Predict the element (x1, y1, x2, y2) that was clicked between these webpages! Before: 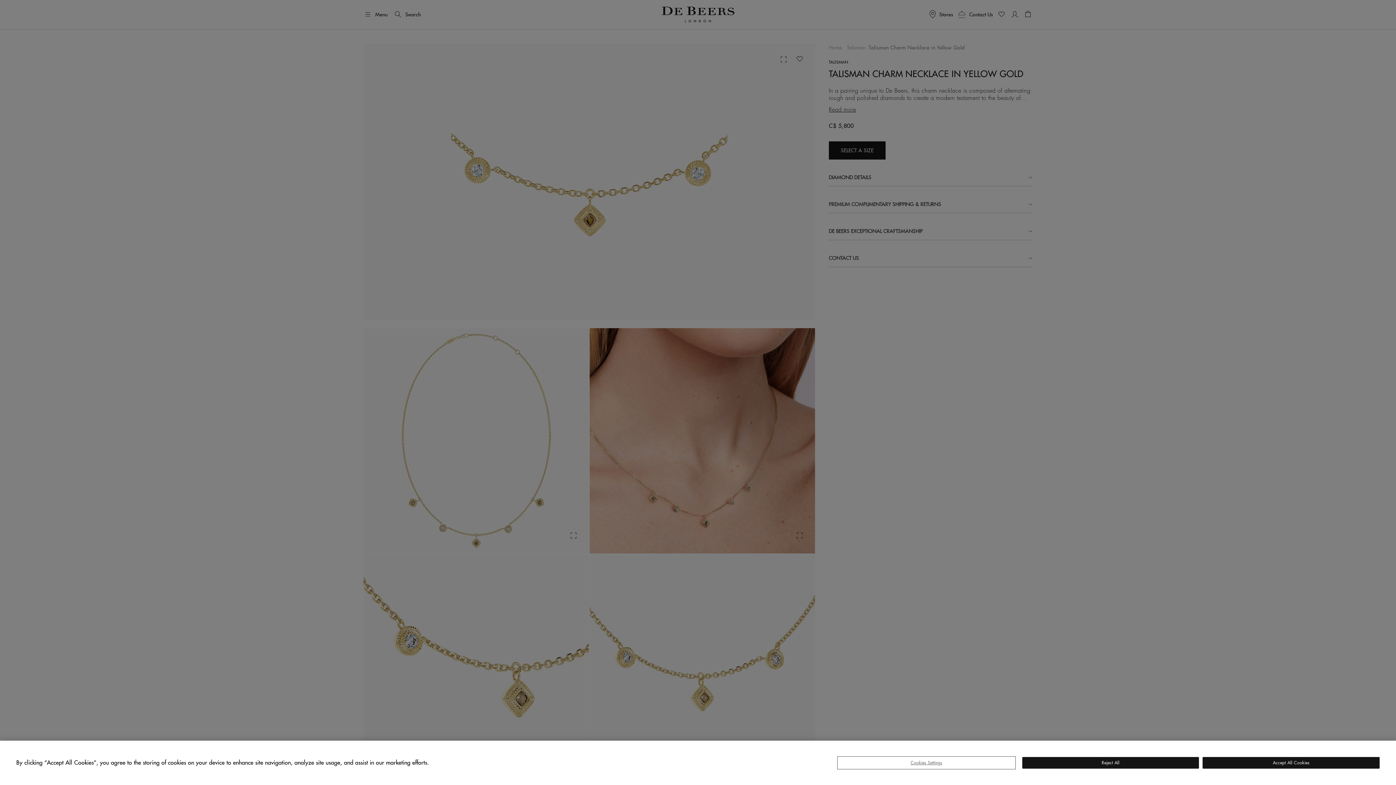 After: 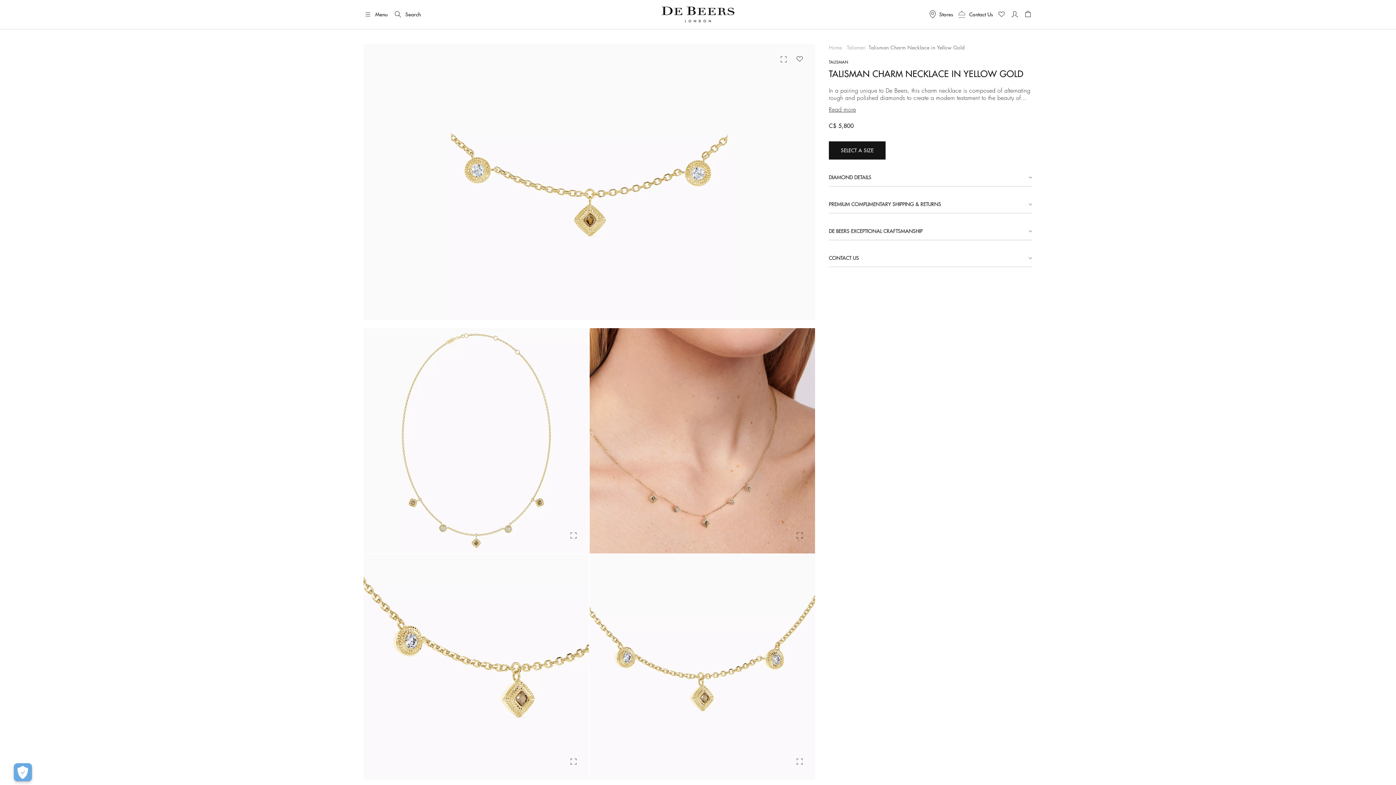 Action: bbox: (1203, 757, 1380, 769) label: Accept All Cookies